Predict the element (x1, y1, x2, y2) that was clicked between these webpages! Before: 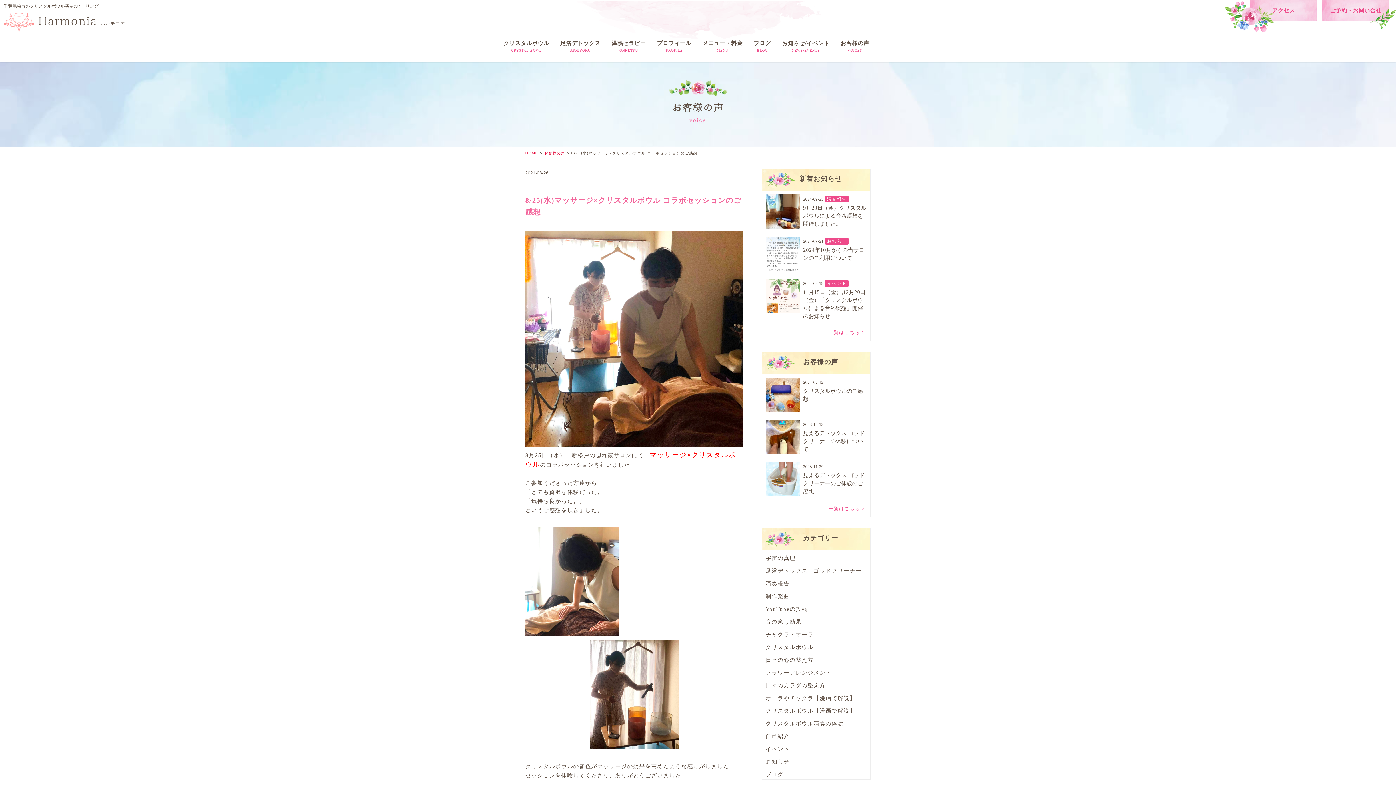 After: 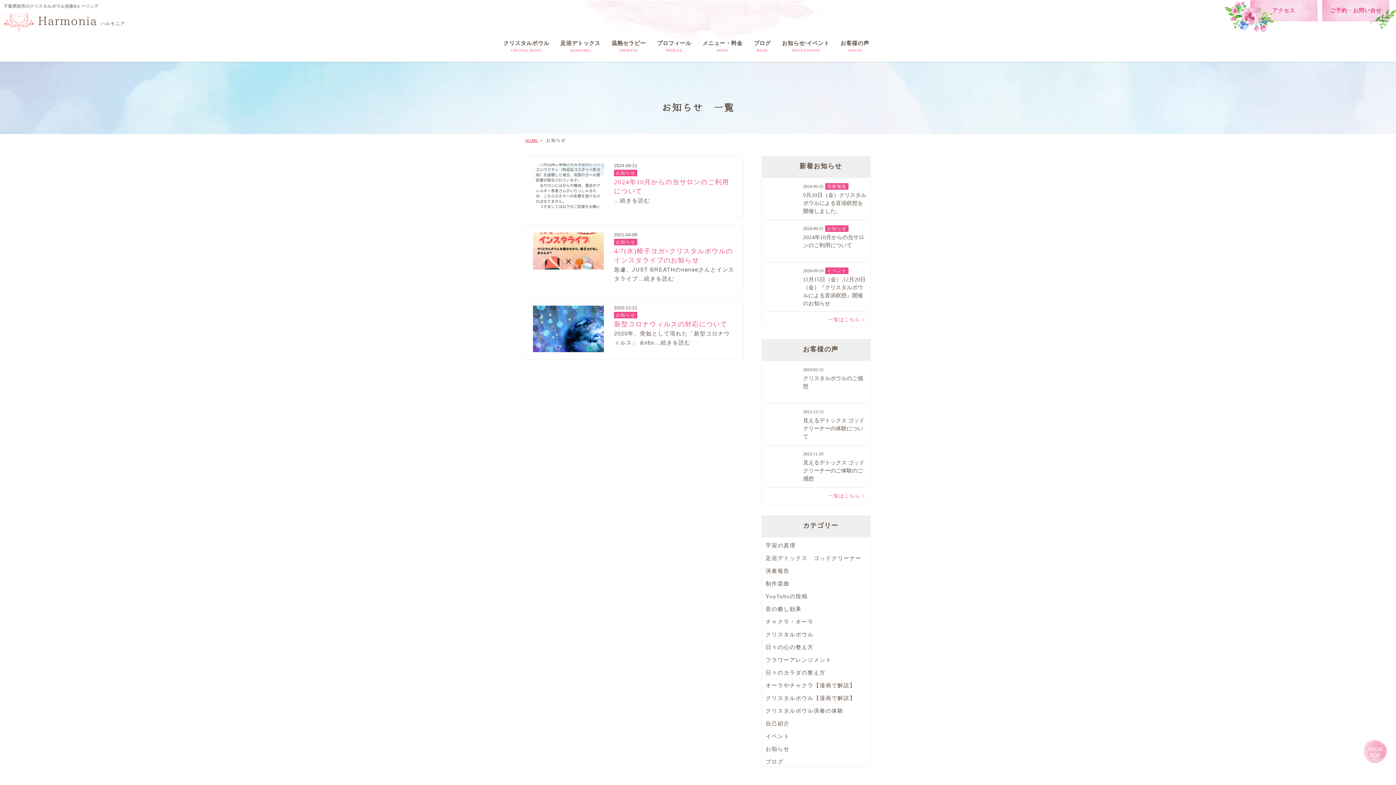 Action: bbox: (827, 238, 846, 244) label: お知らせ